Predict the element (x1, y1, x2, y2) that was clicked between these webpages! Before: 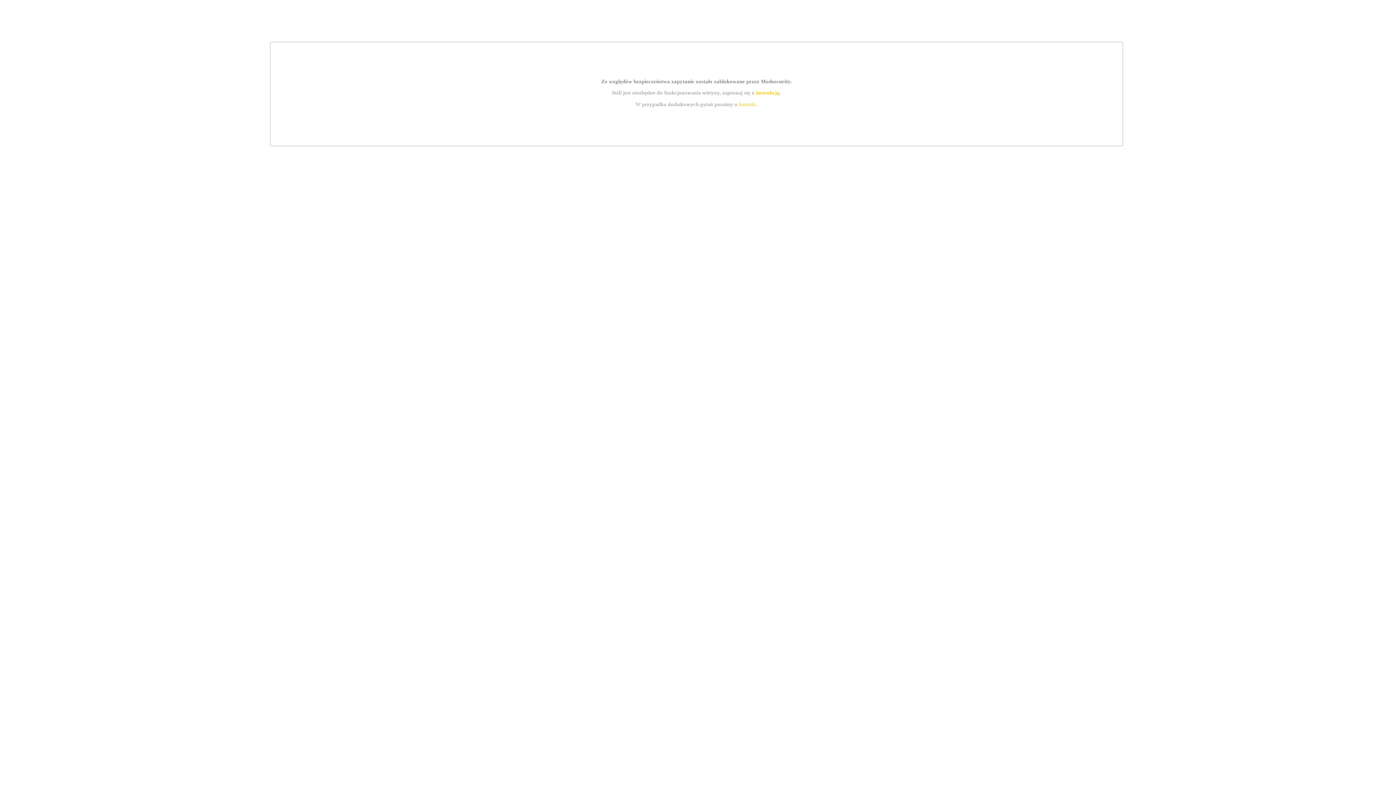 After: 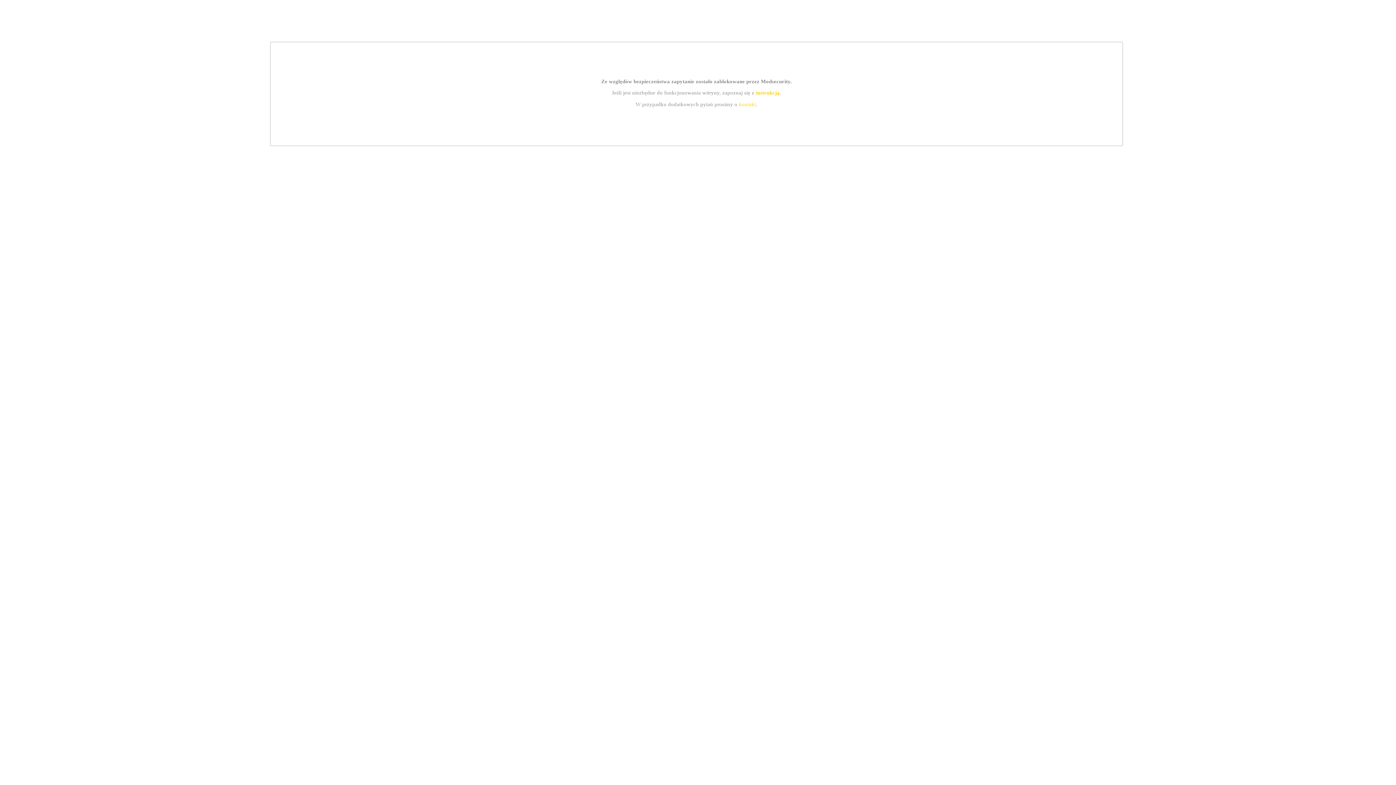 Action: label: kontakt bbox: (739, 101, 756, 107)